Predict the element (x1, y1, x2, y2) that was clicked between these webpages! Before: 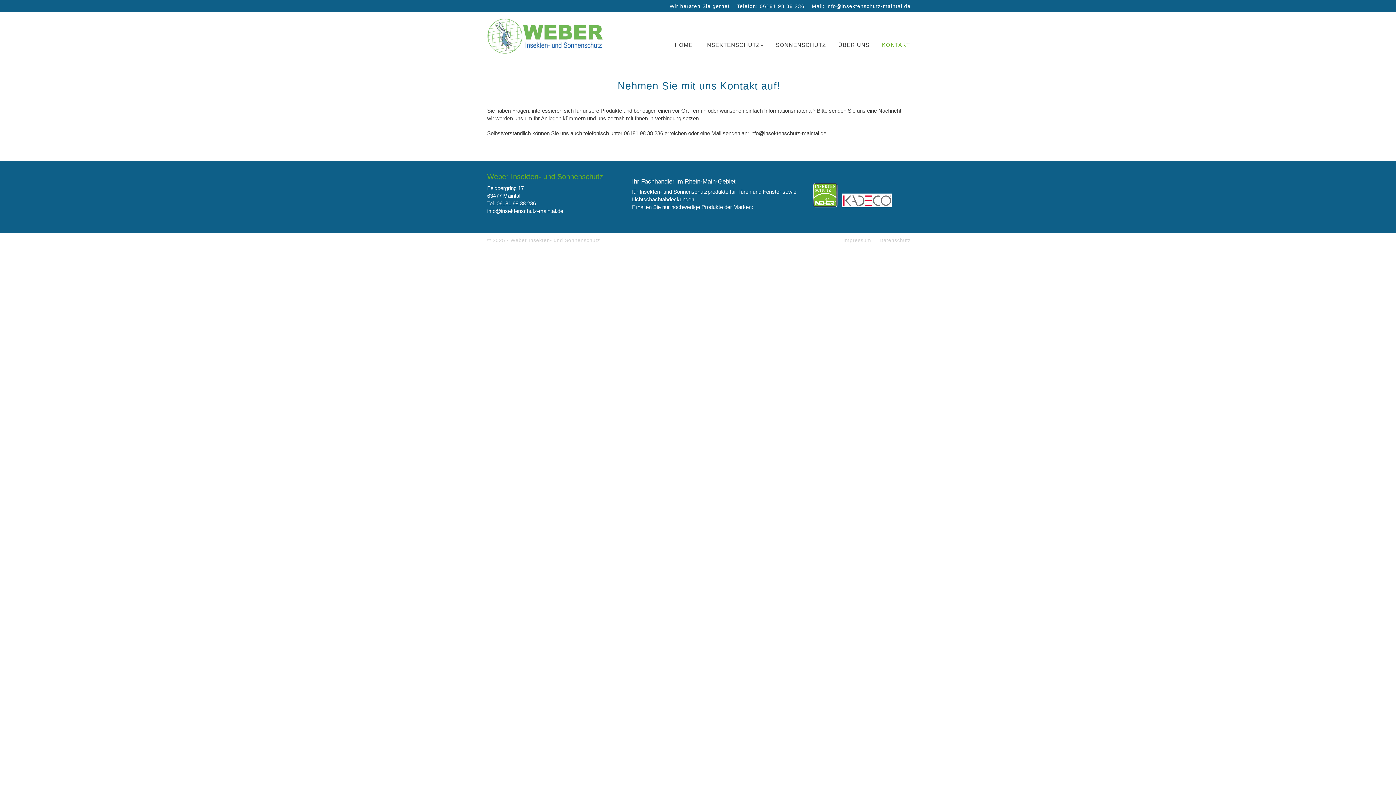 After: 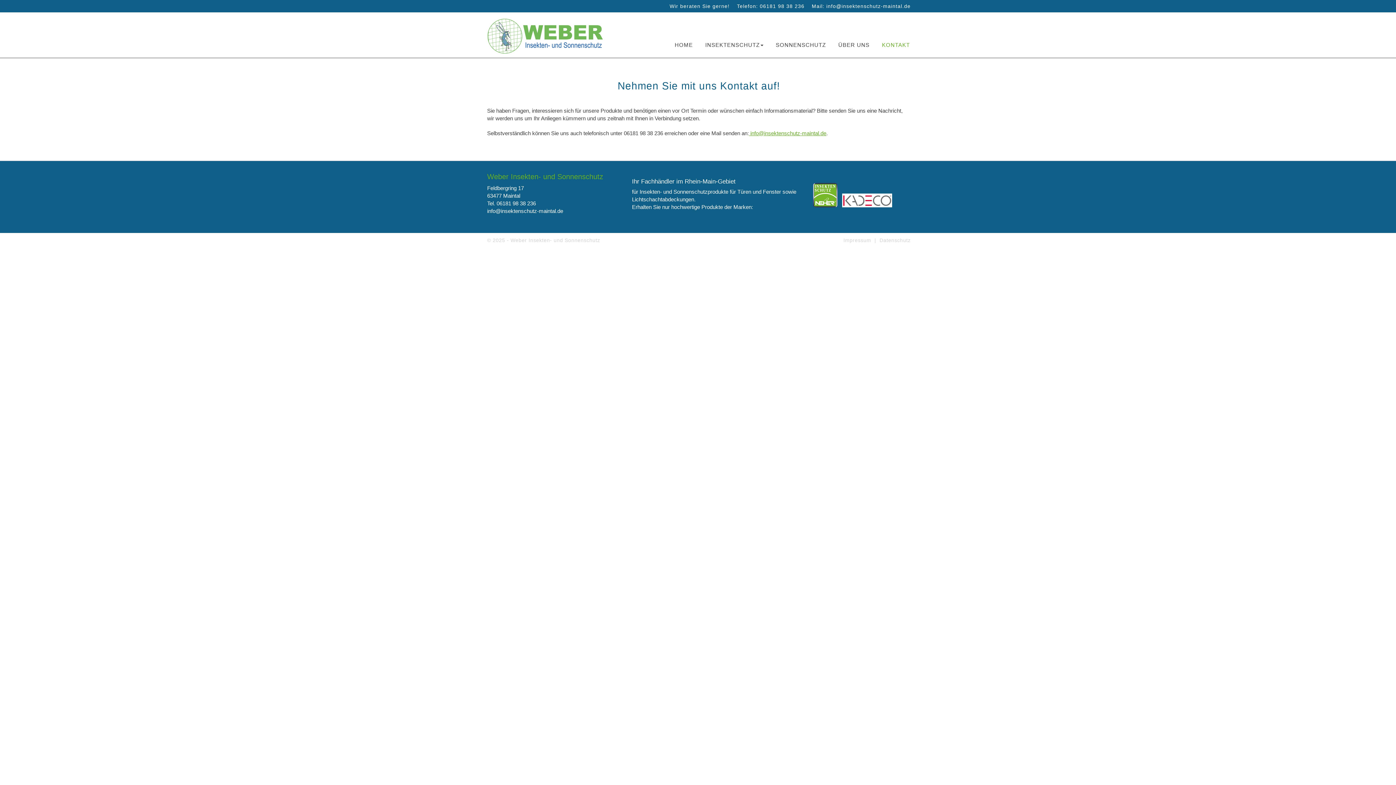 Action: label:  info@insektenschutz-maintal.de bbox: (749, 130, 826, 136)